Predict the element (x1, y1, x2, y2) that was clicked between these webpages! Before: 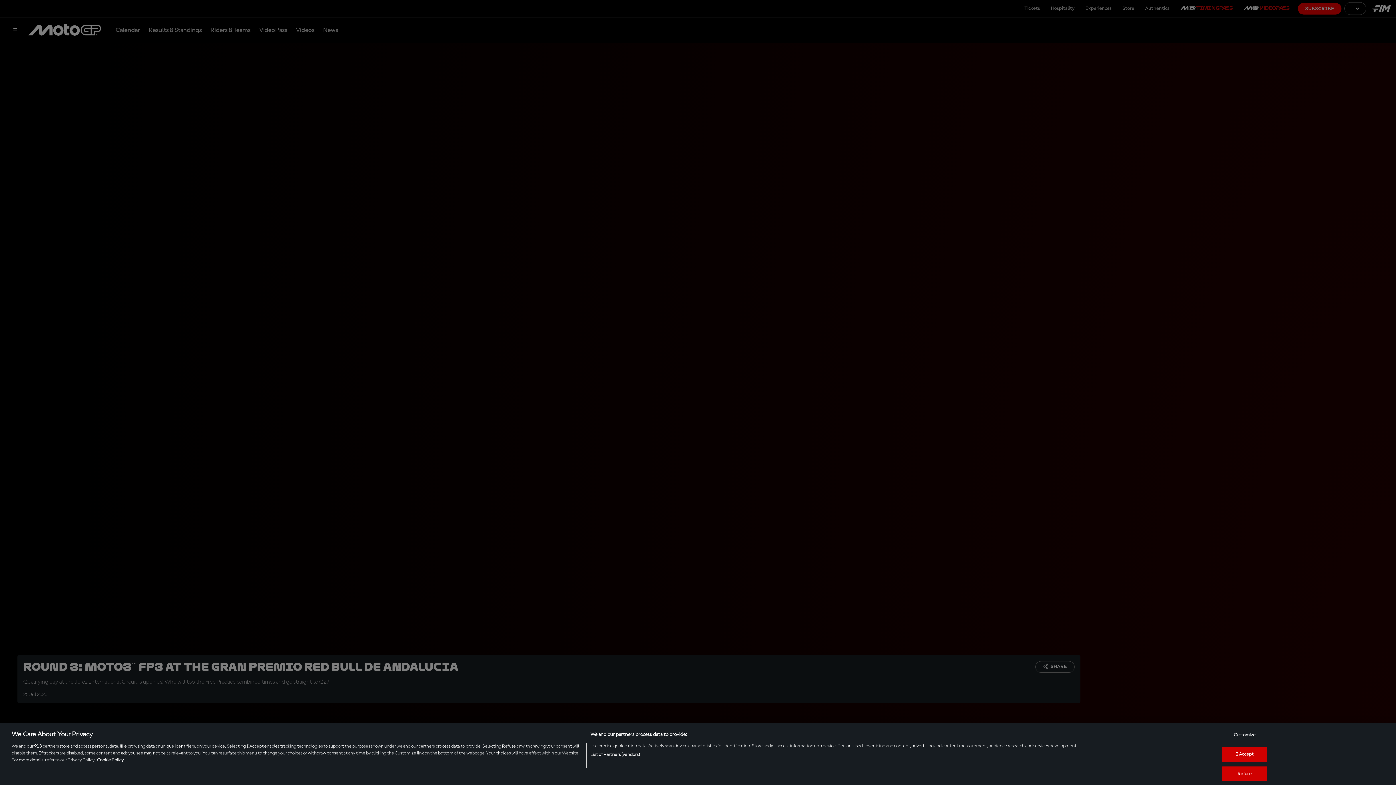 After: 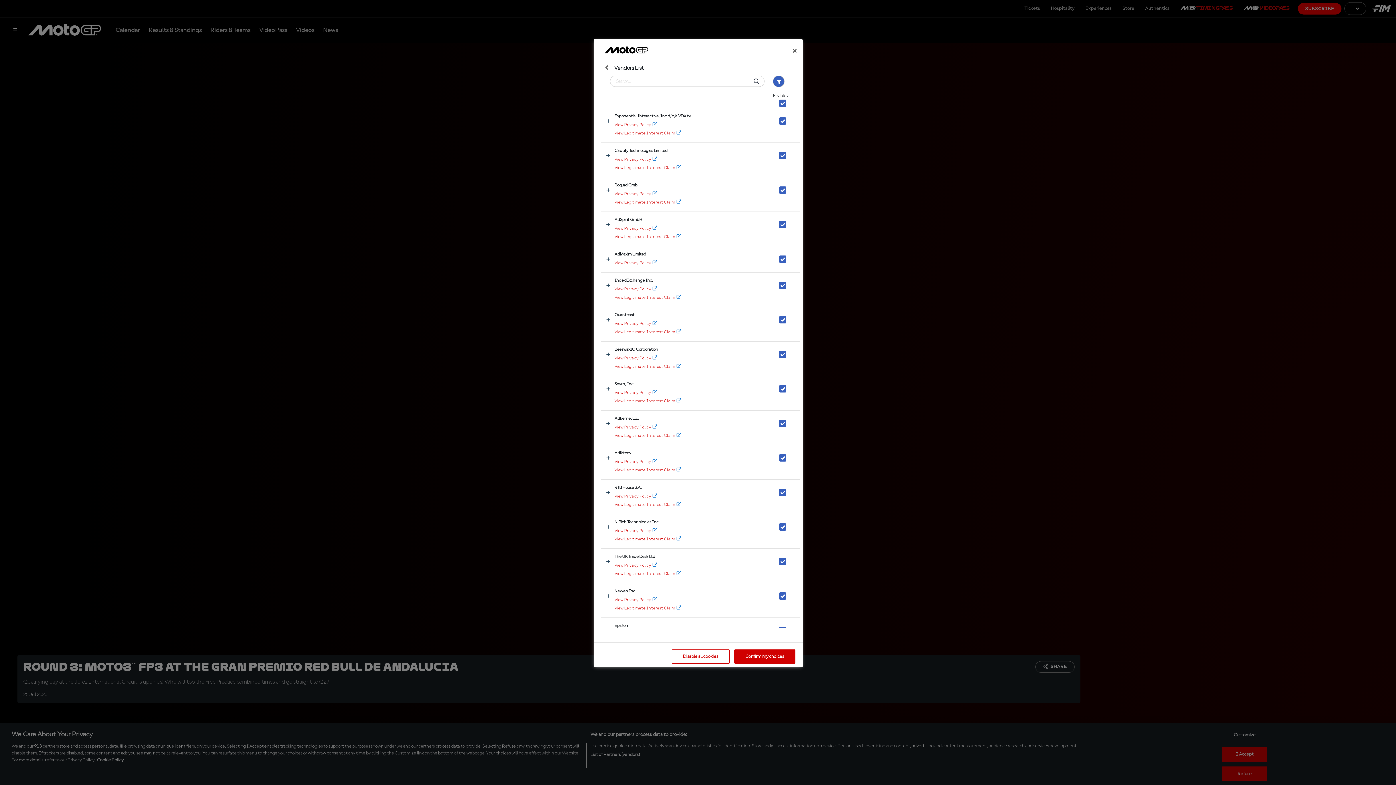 Action: label: List of Partners (vendors) bbox: (590, 751, 640, 758)